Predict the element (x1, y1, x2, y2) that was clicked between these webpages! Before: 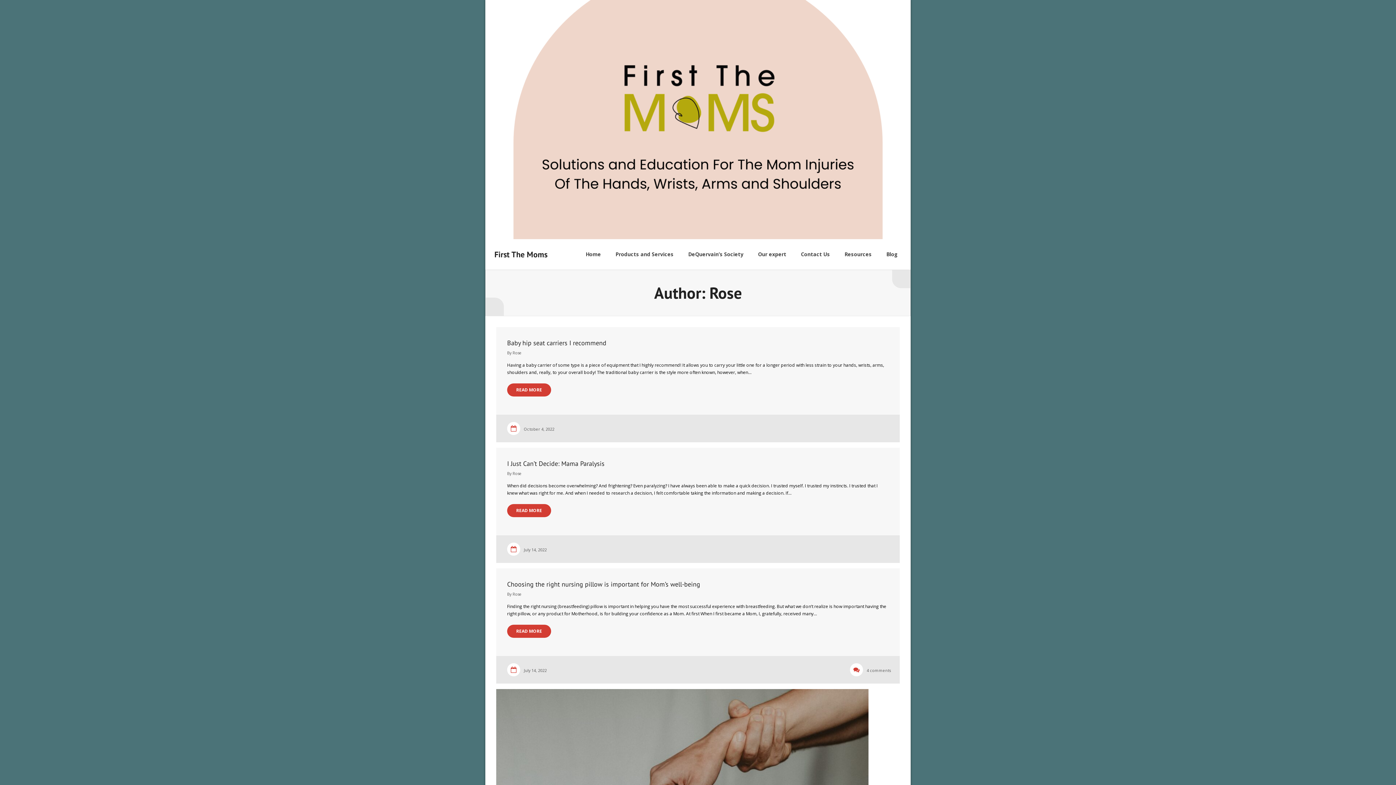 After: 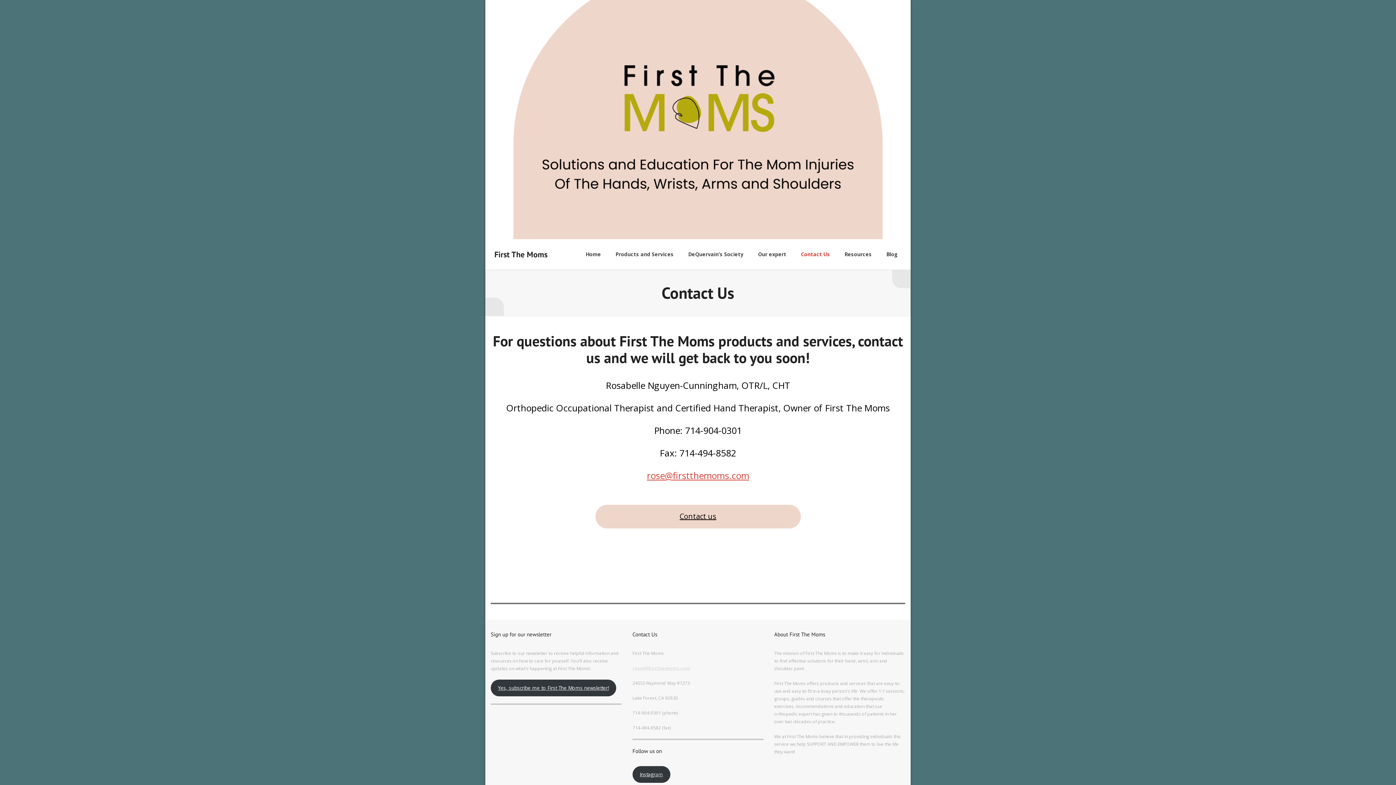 Action: bbox: (793, 239, 837, 269) label: Contact Us